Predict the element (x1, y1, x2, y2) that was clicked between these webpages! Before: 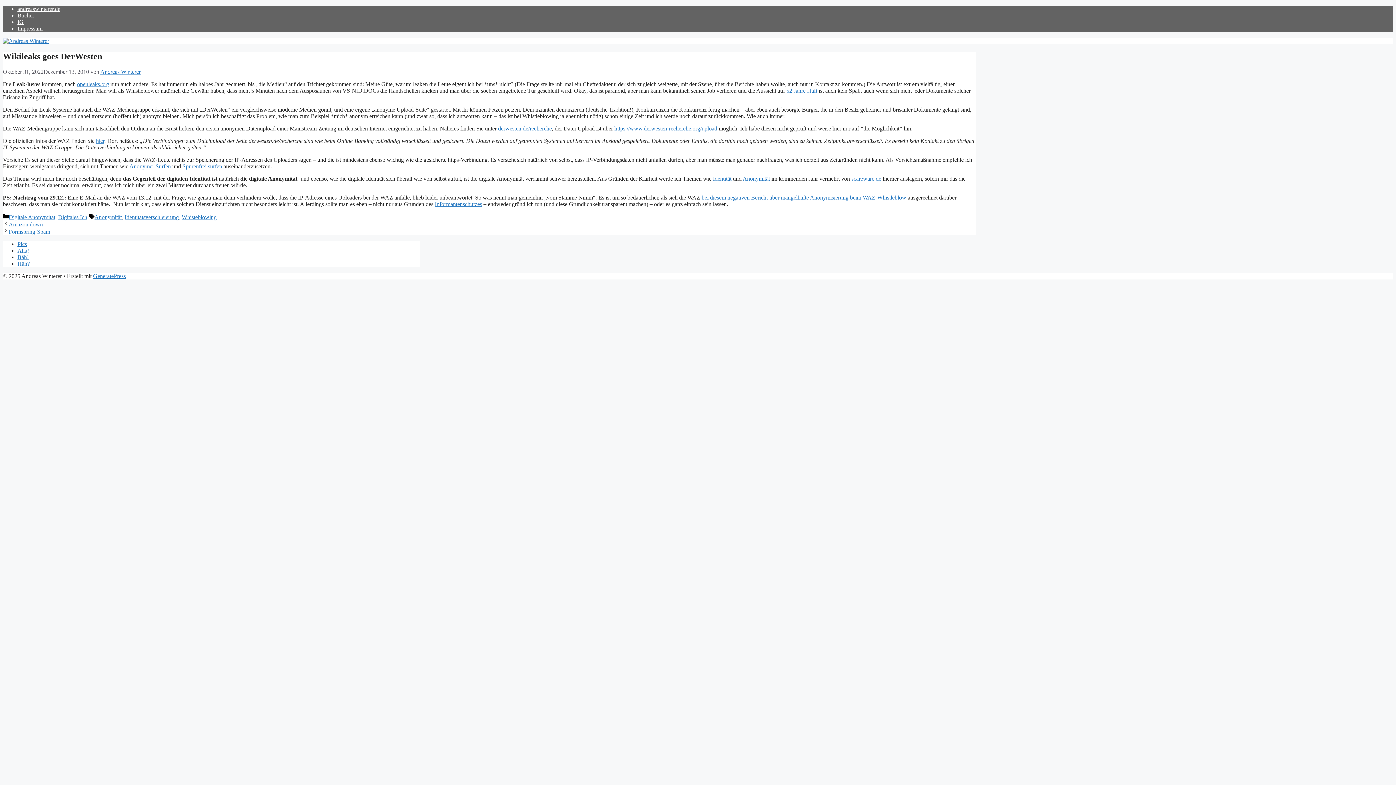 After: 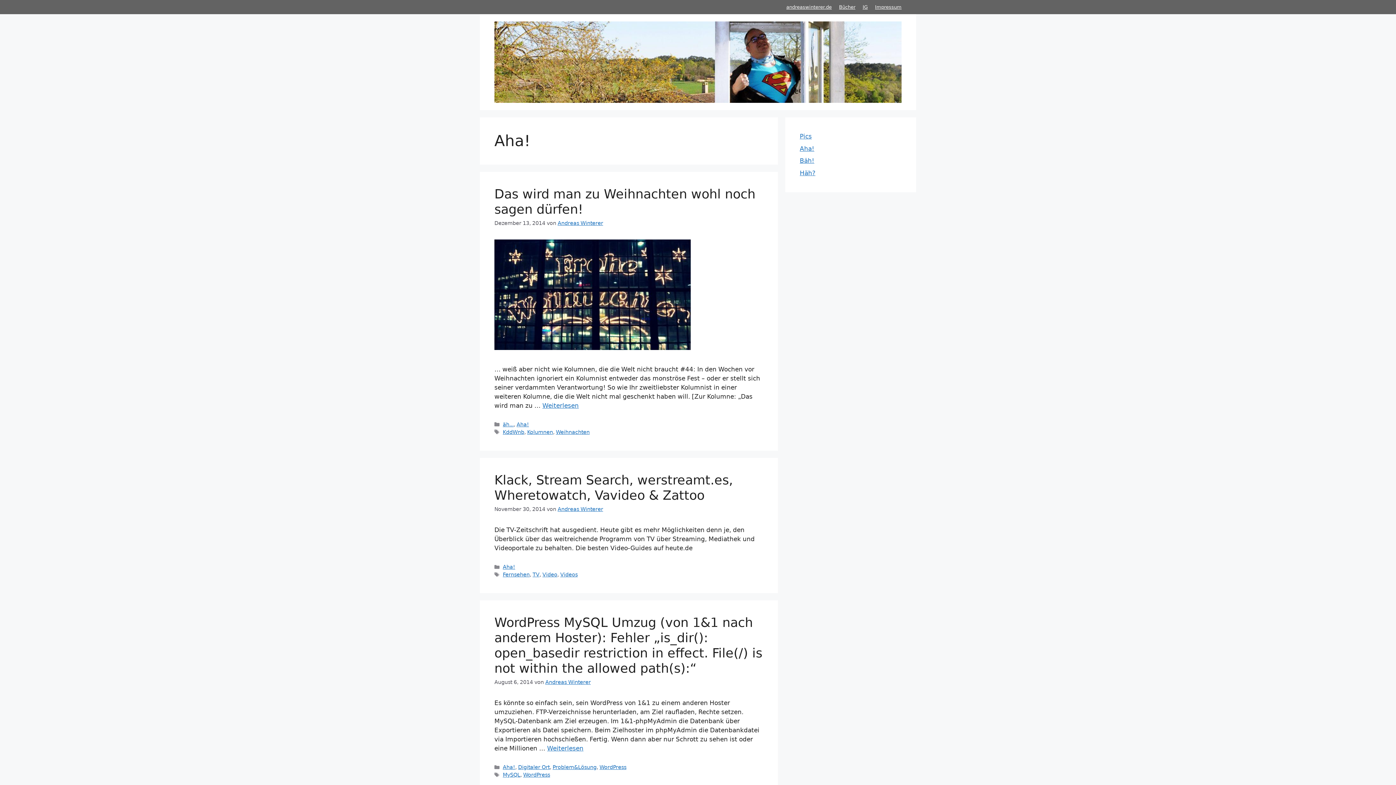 Action: bbox: (17, 247, 29, 253) label: Aha!